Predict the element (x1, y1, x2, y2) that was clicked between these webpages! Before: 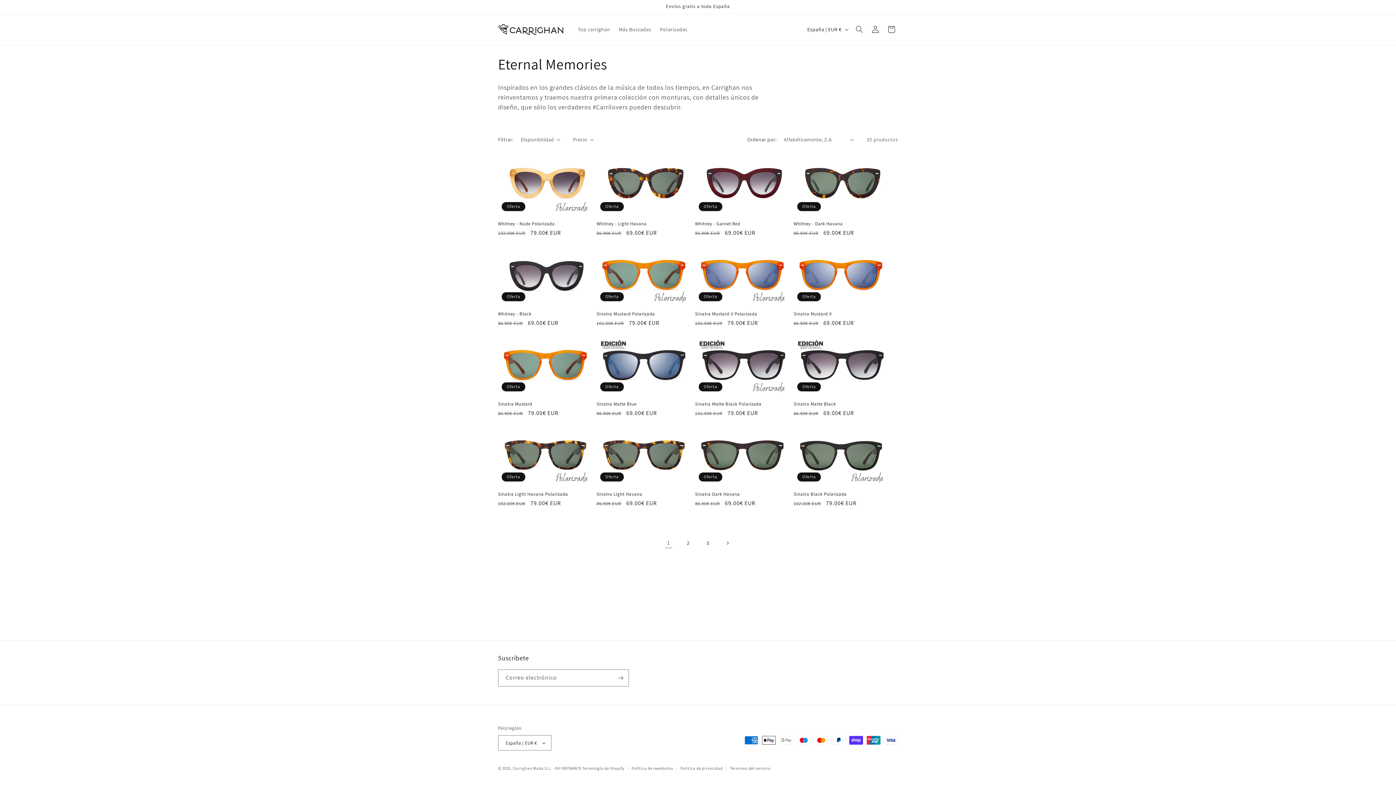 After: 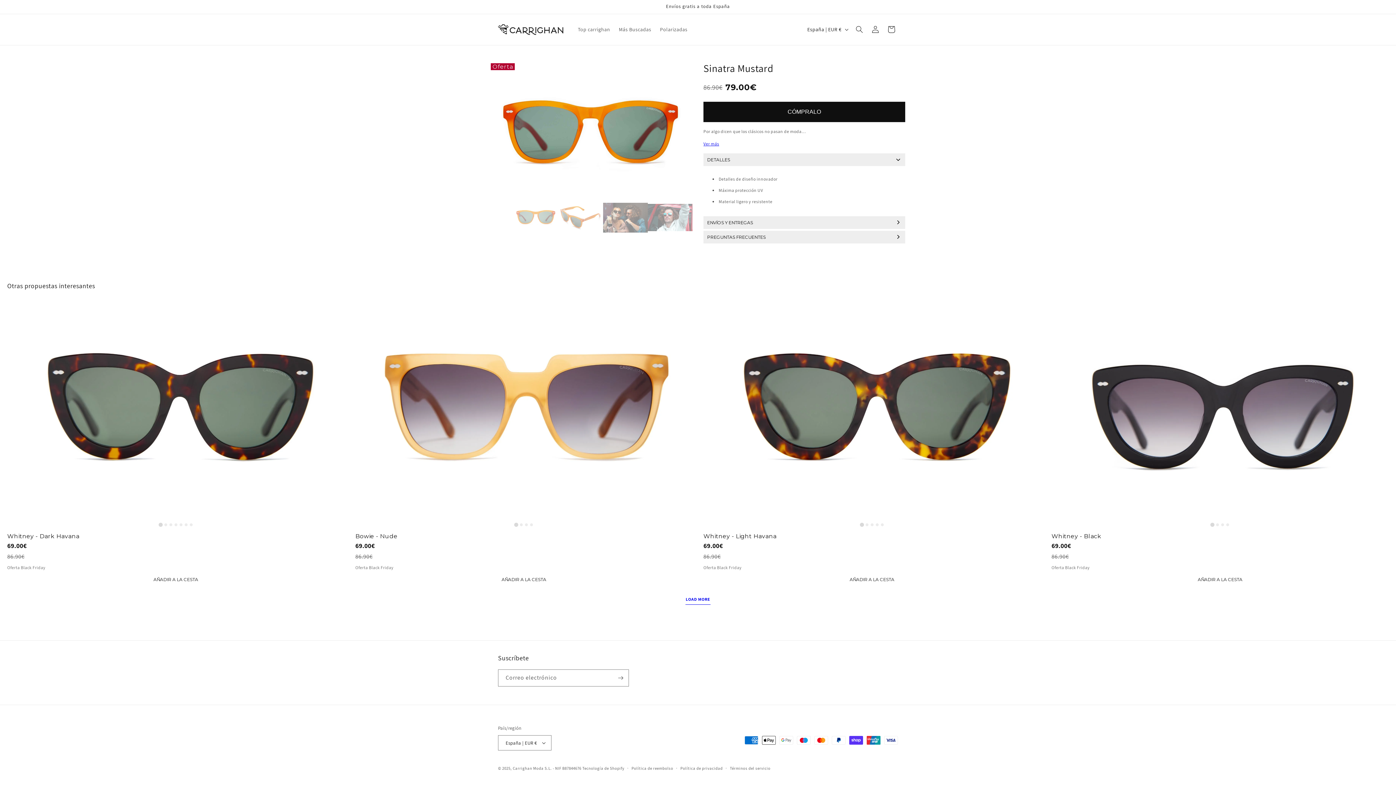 Action: label: Sinatra Mustard bbox: (498, 401, 593, 407)